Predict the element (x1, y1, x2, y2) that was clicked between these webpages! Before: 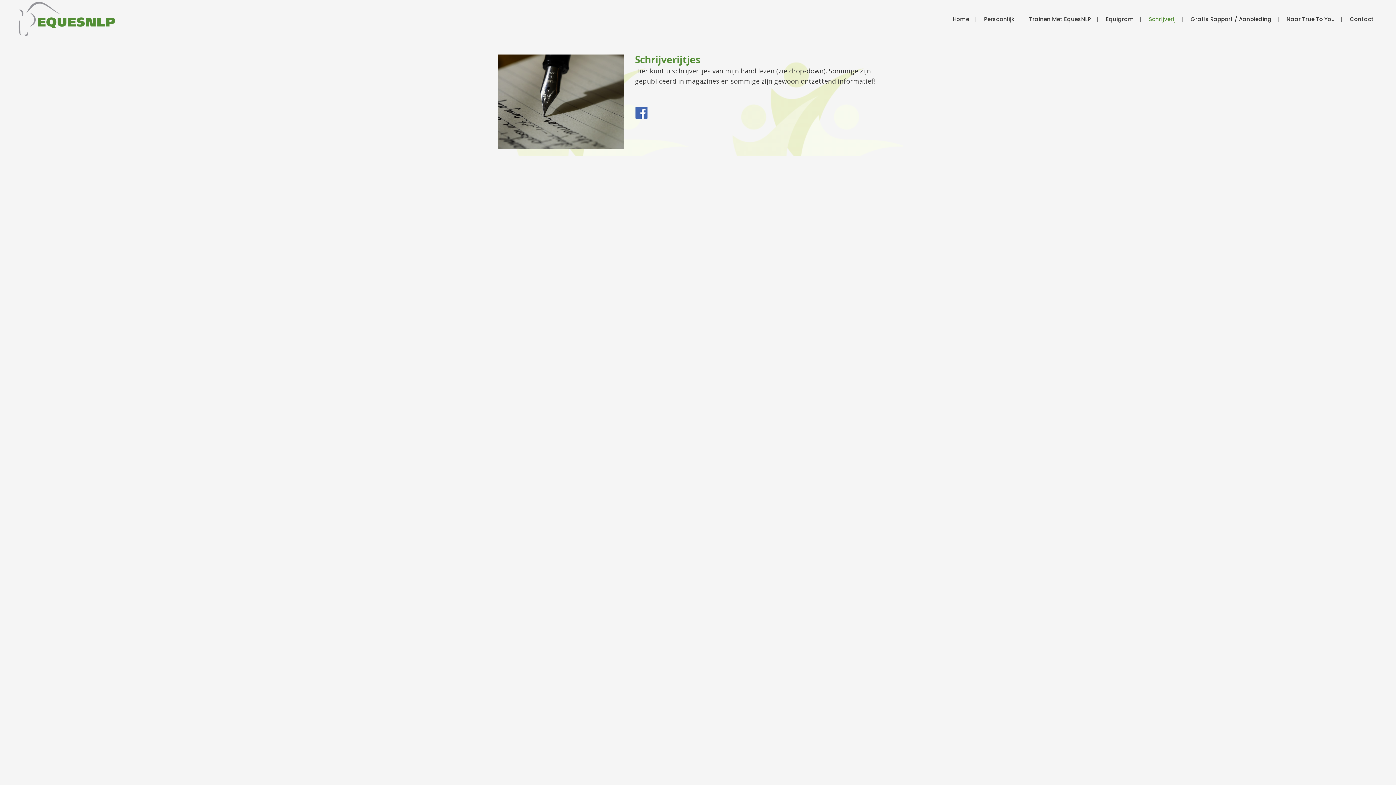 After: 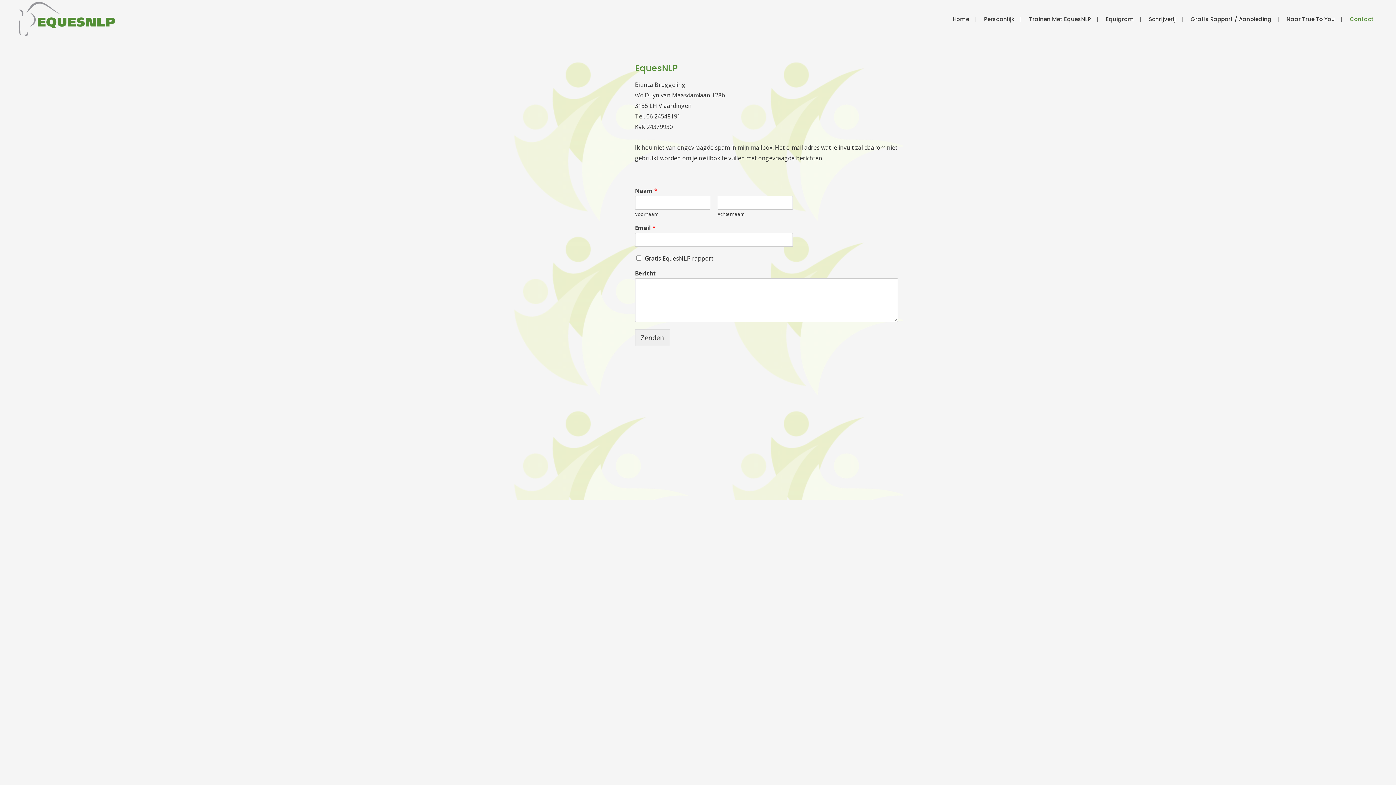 Action: label: Contact bbox: (1344, 0, 1380, 38)